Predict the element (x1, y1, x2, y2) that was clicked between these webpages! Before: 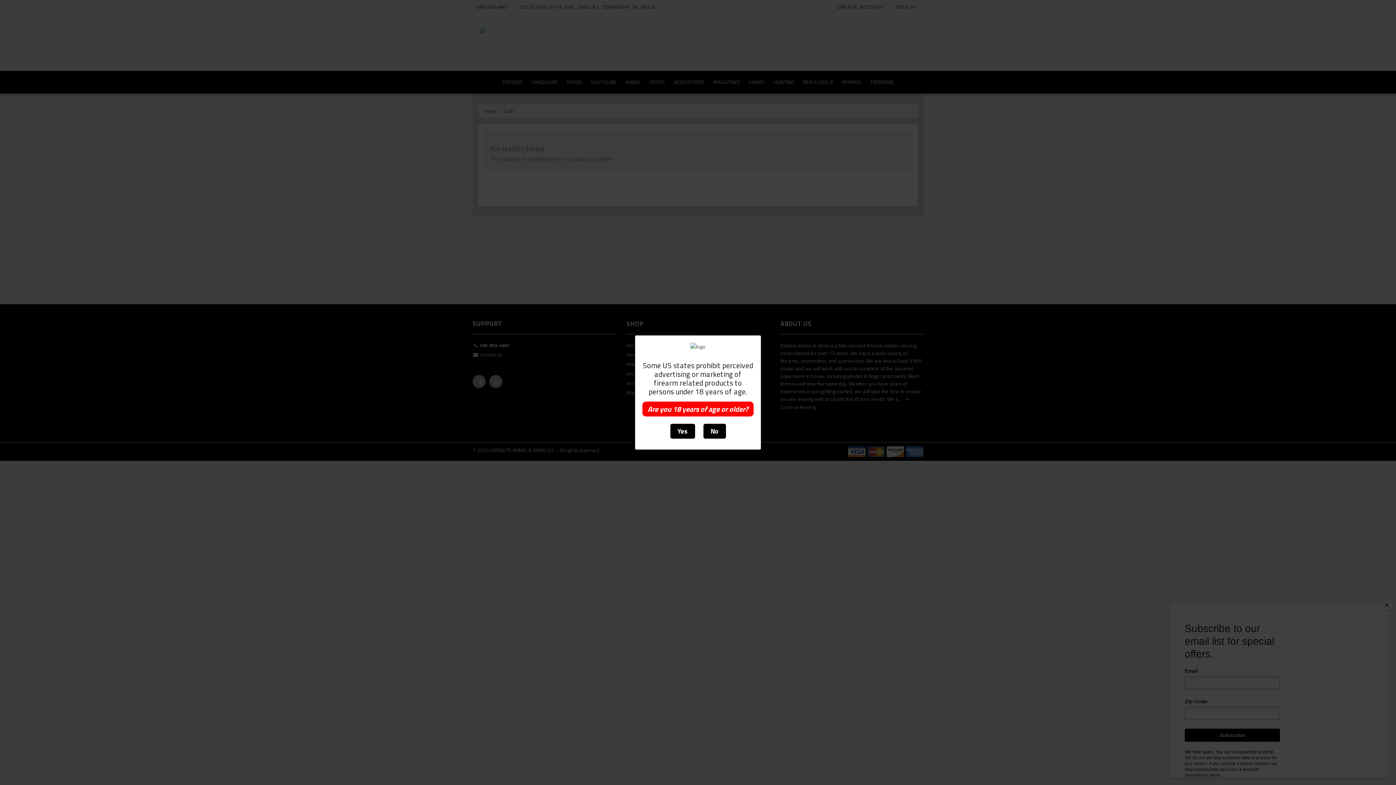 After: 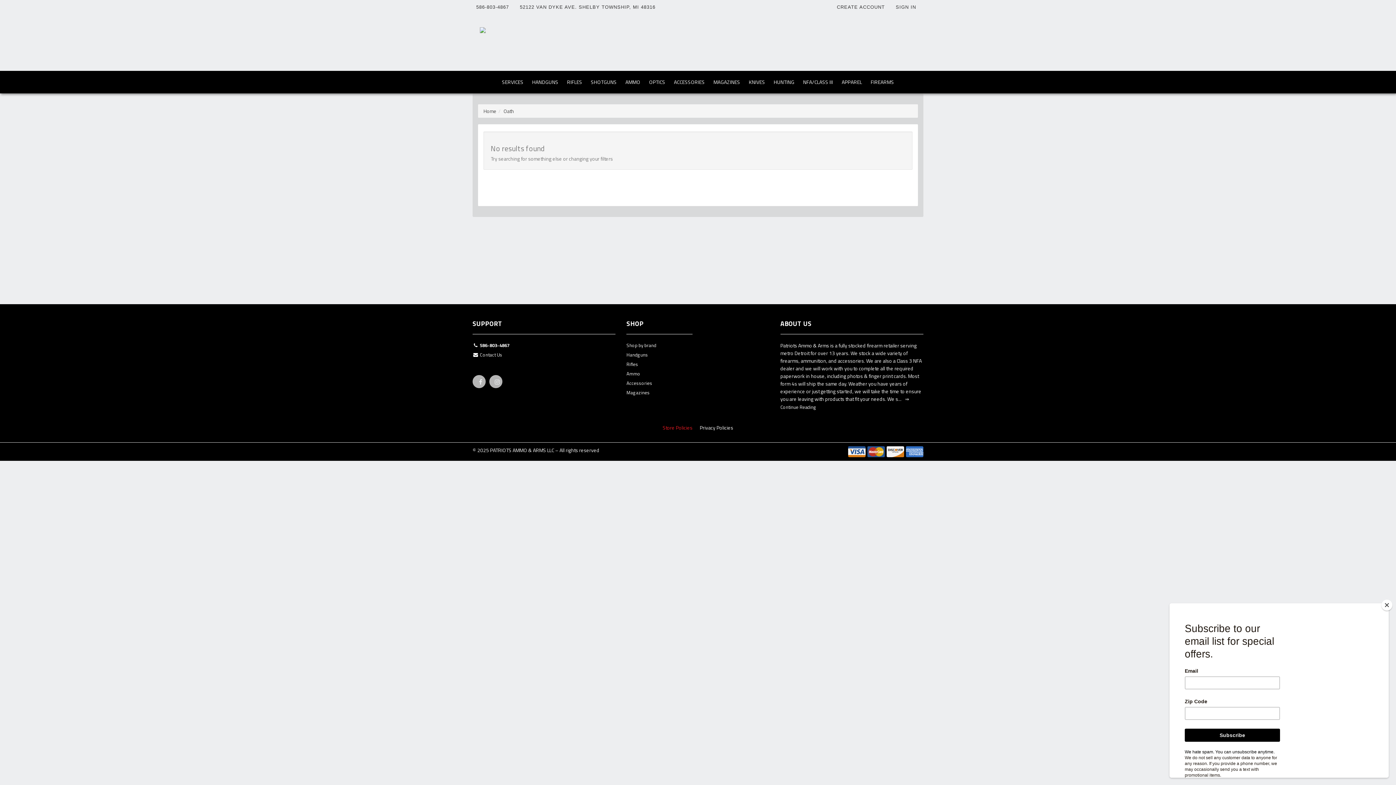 Action: bbox: (670, 424, 695, 438) label: Yes